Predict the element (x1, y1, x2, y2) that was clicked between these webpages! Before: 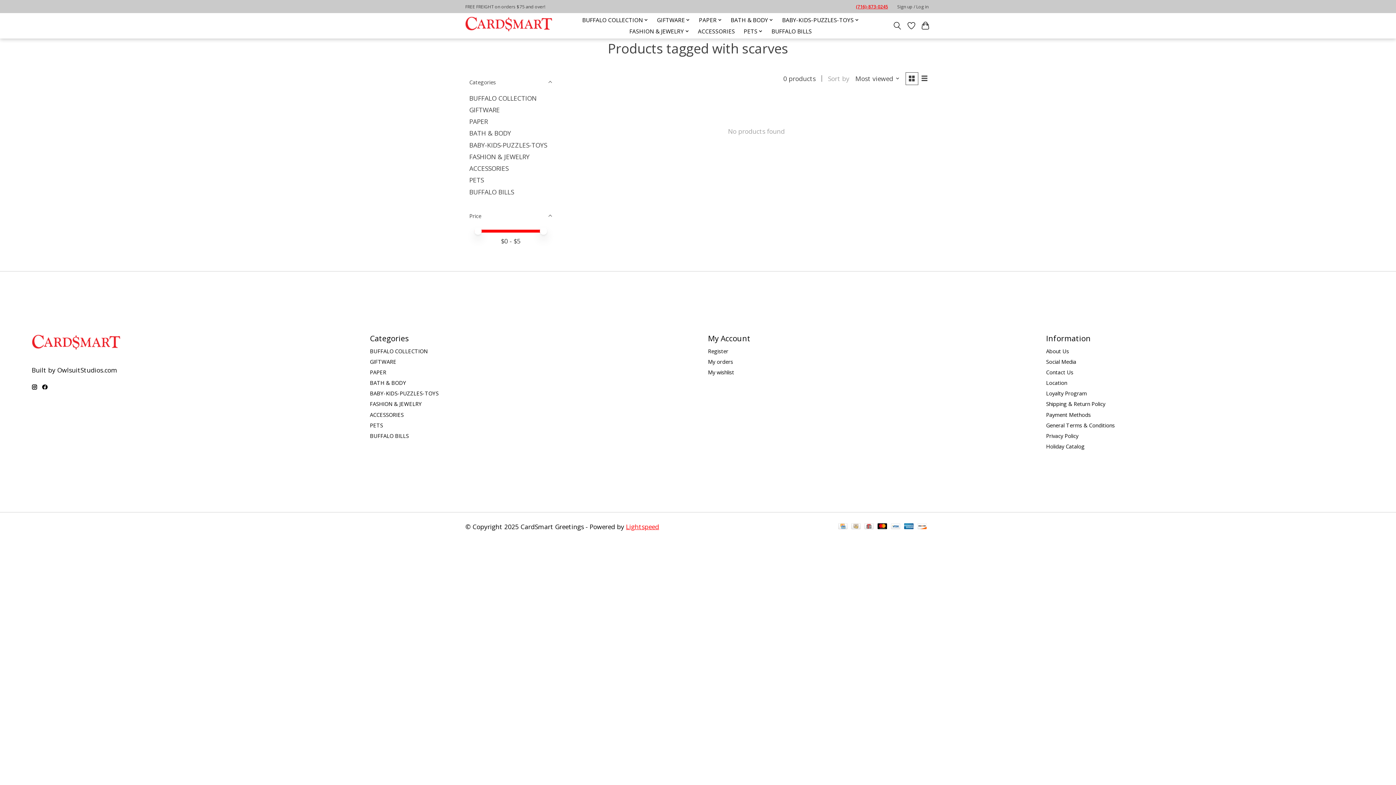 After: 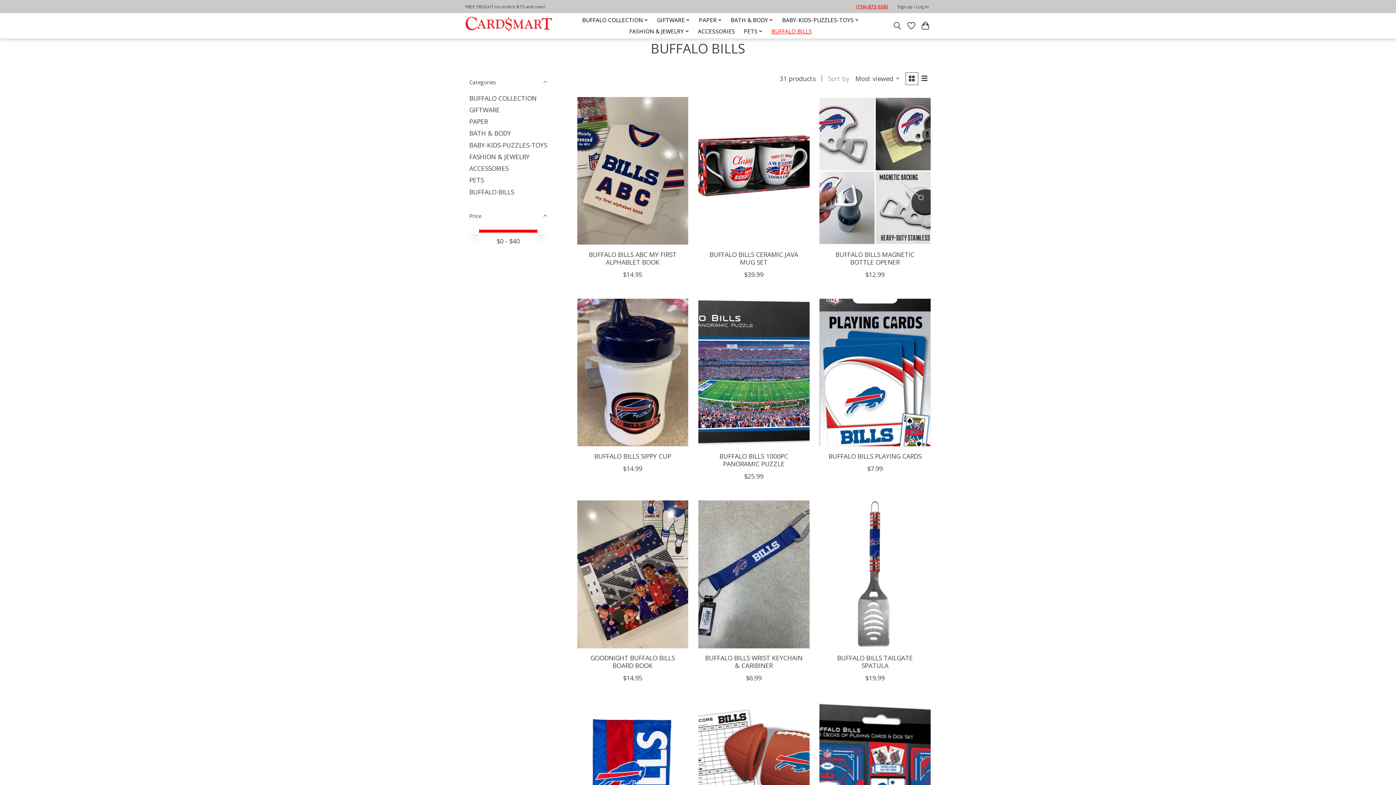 Action: bbox: (769, 25, 814, 36) label: BUFFALO BILLS